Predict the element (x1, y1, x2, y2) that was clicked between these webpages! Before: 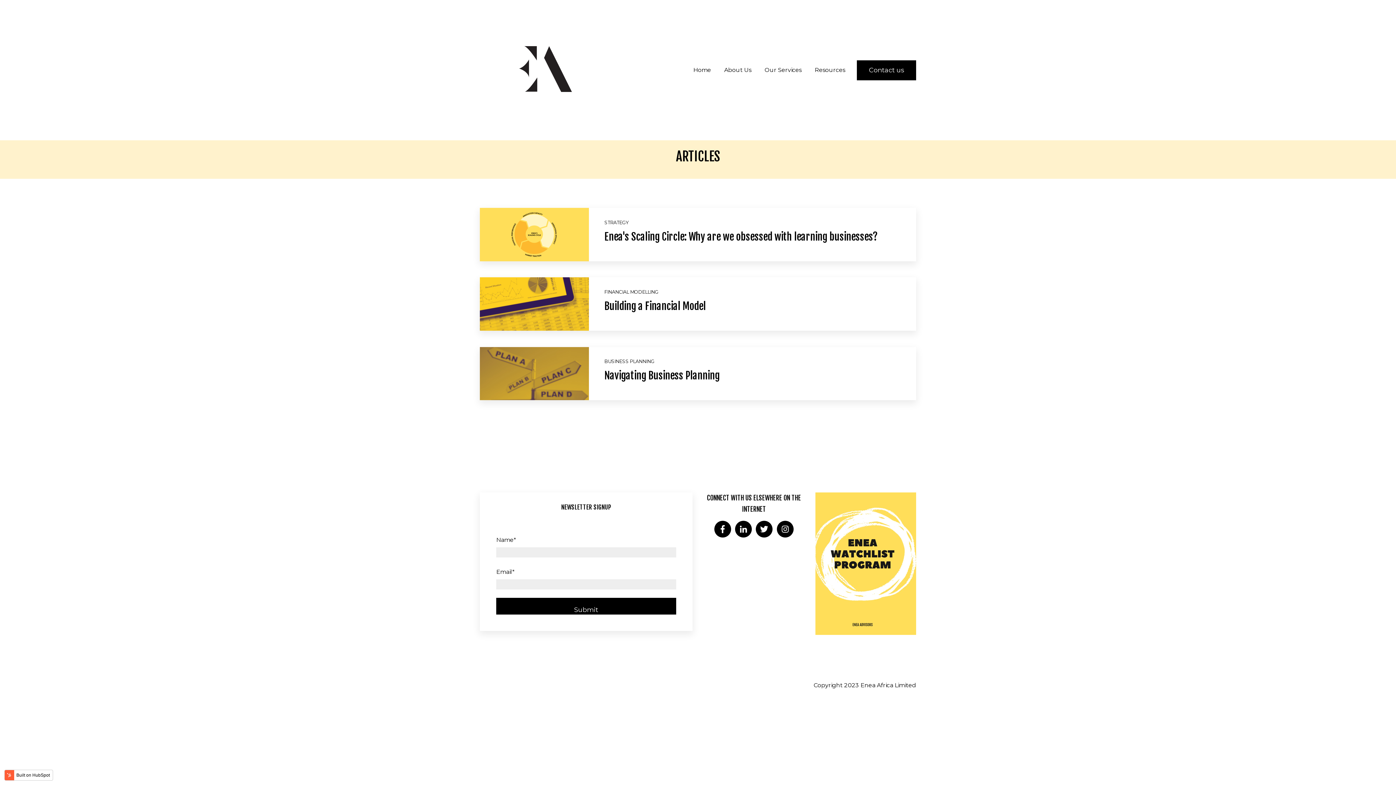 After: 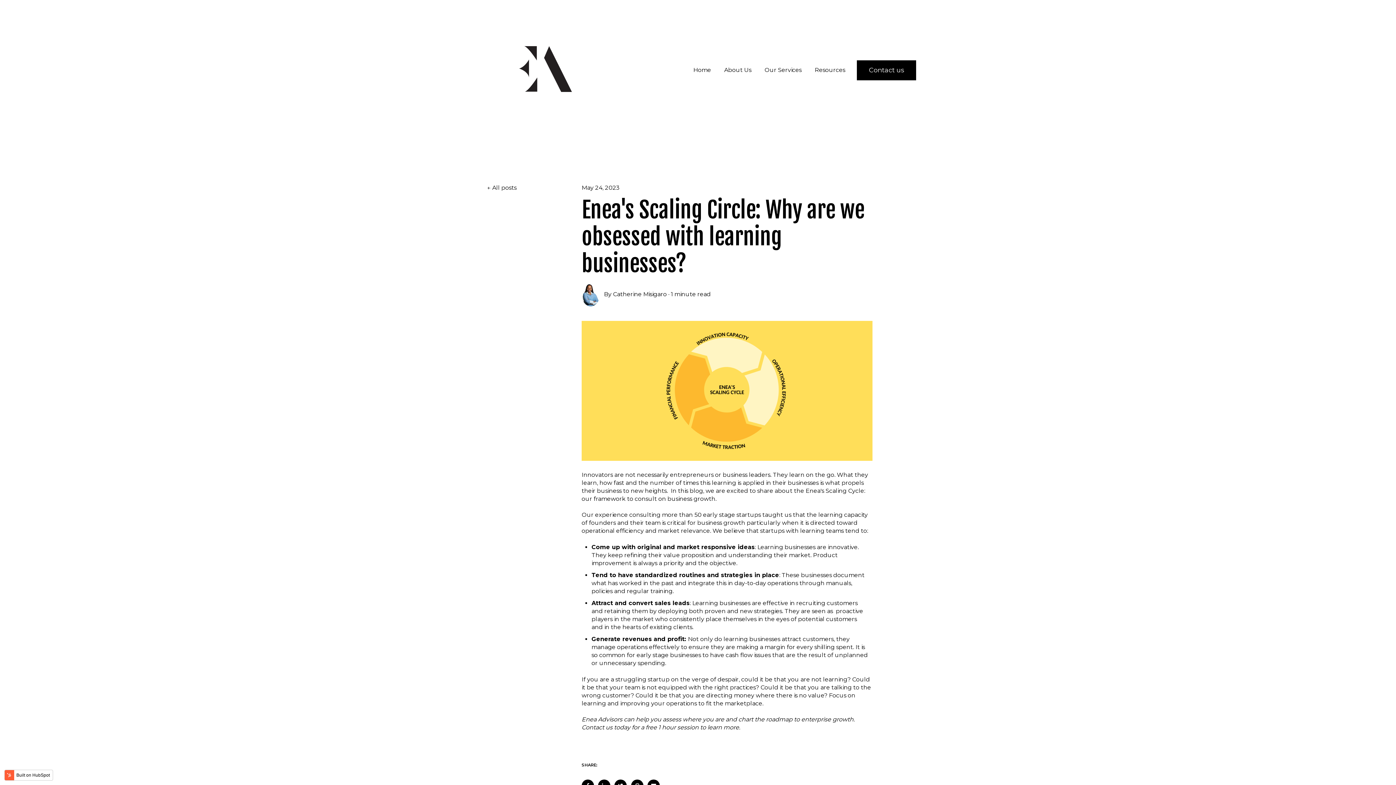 Action: bbox: (604, 230, 877, 243) label: Enea's Scaling Circle: Why are we obsessed with learning businesses?